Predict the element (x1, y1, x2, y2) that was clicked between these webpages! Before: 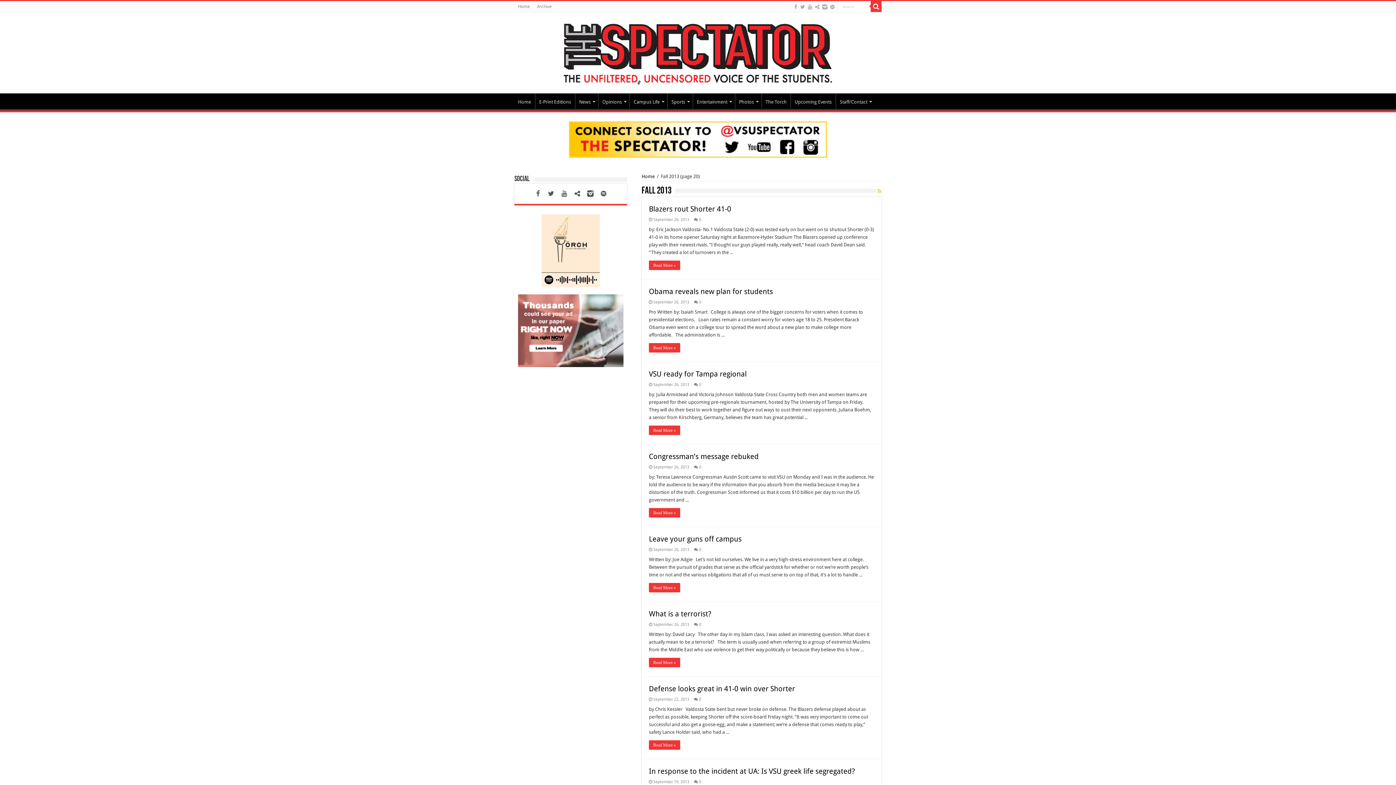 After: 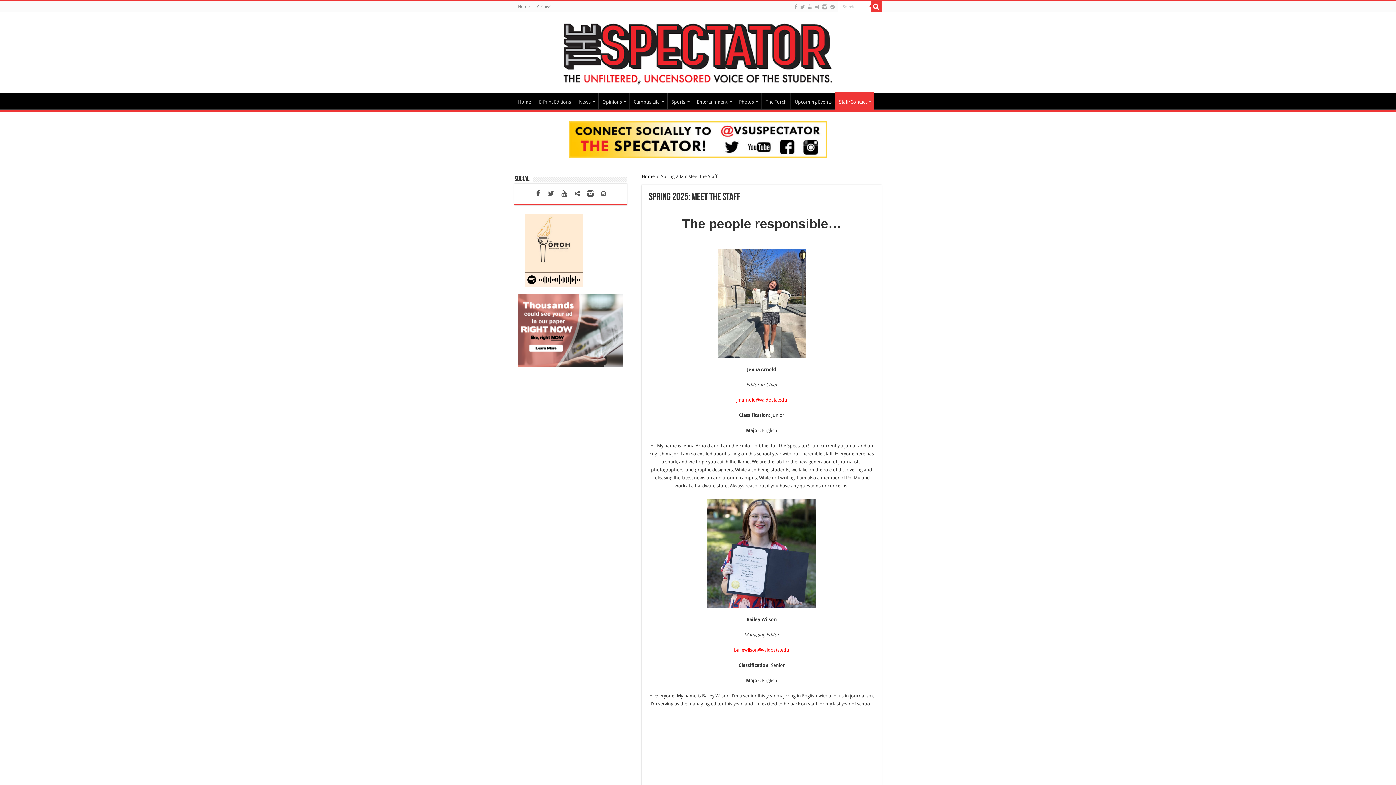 Action: bbox: (836, 93, 874, 108) label: Staff/Contact